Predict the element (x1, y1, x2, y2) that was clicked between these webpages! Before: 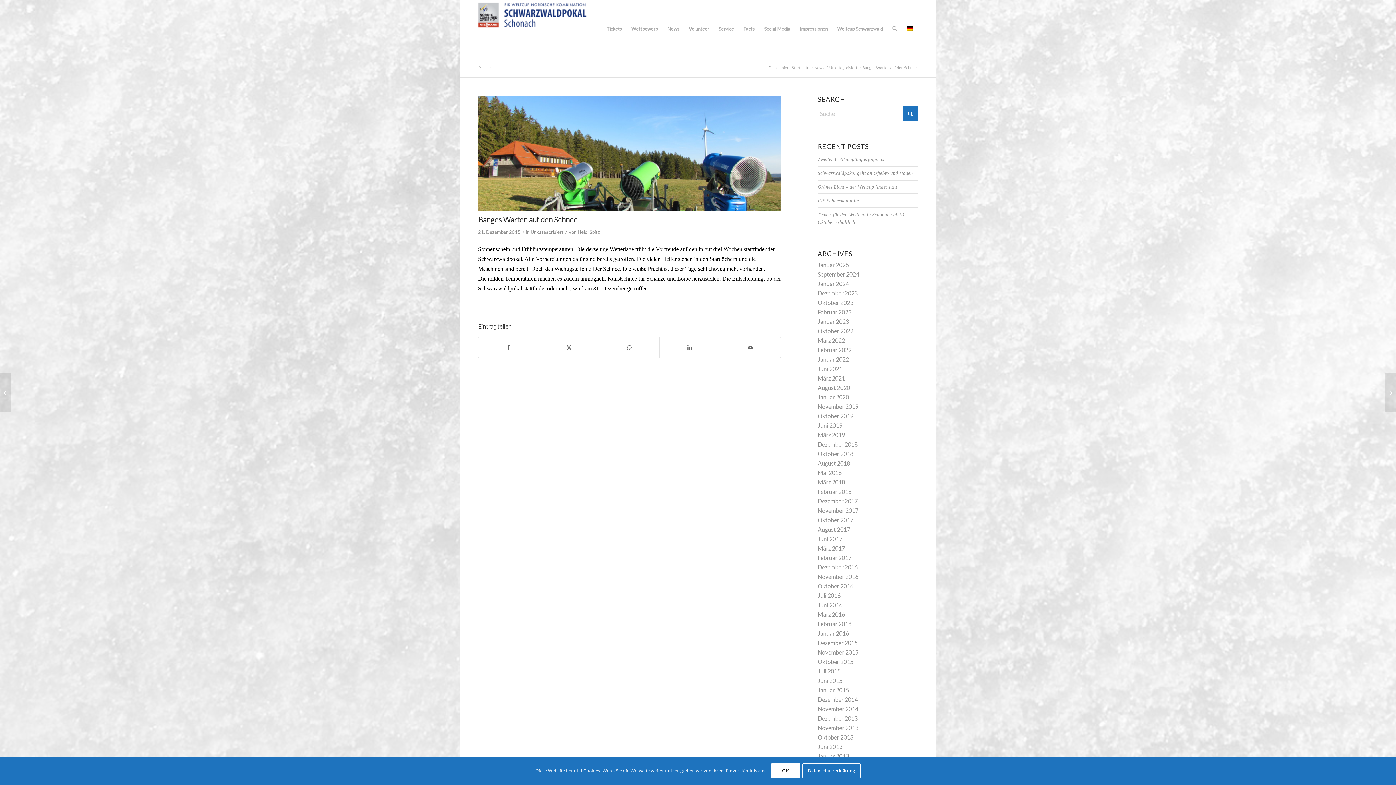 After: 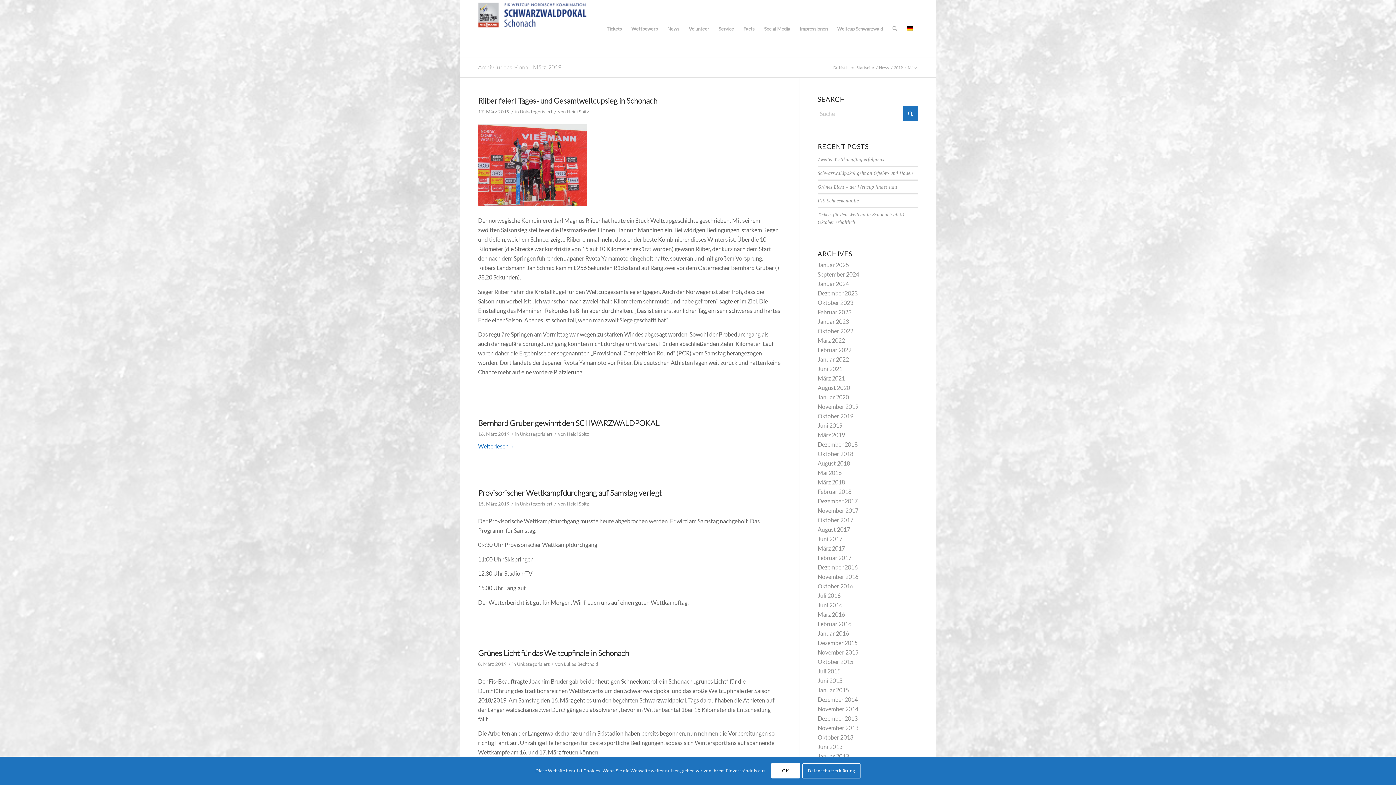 Action: label: März 2019 bbox: (817, 431, 845, 438)